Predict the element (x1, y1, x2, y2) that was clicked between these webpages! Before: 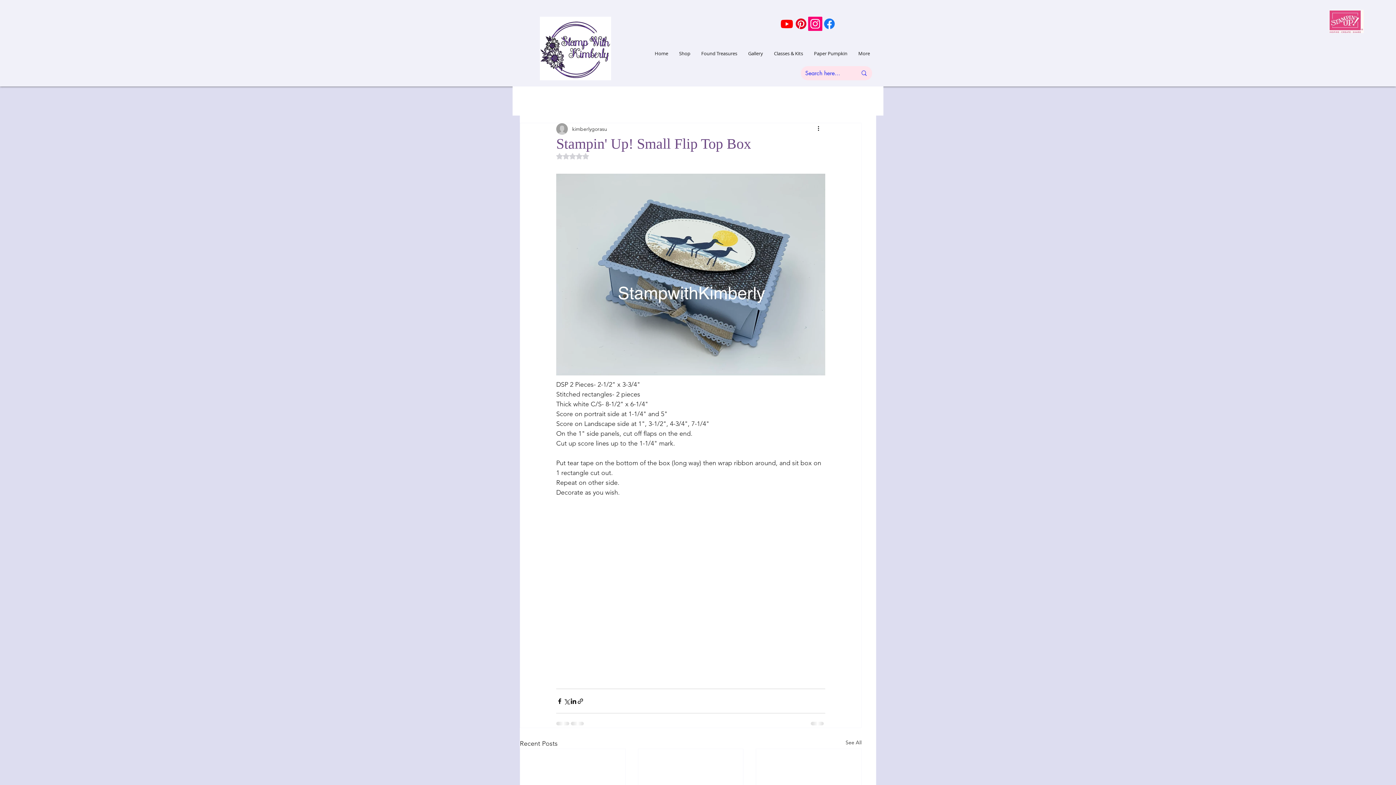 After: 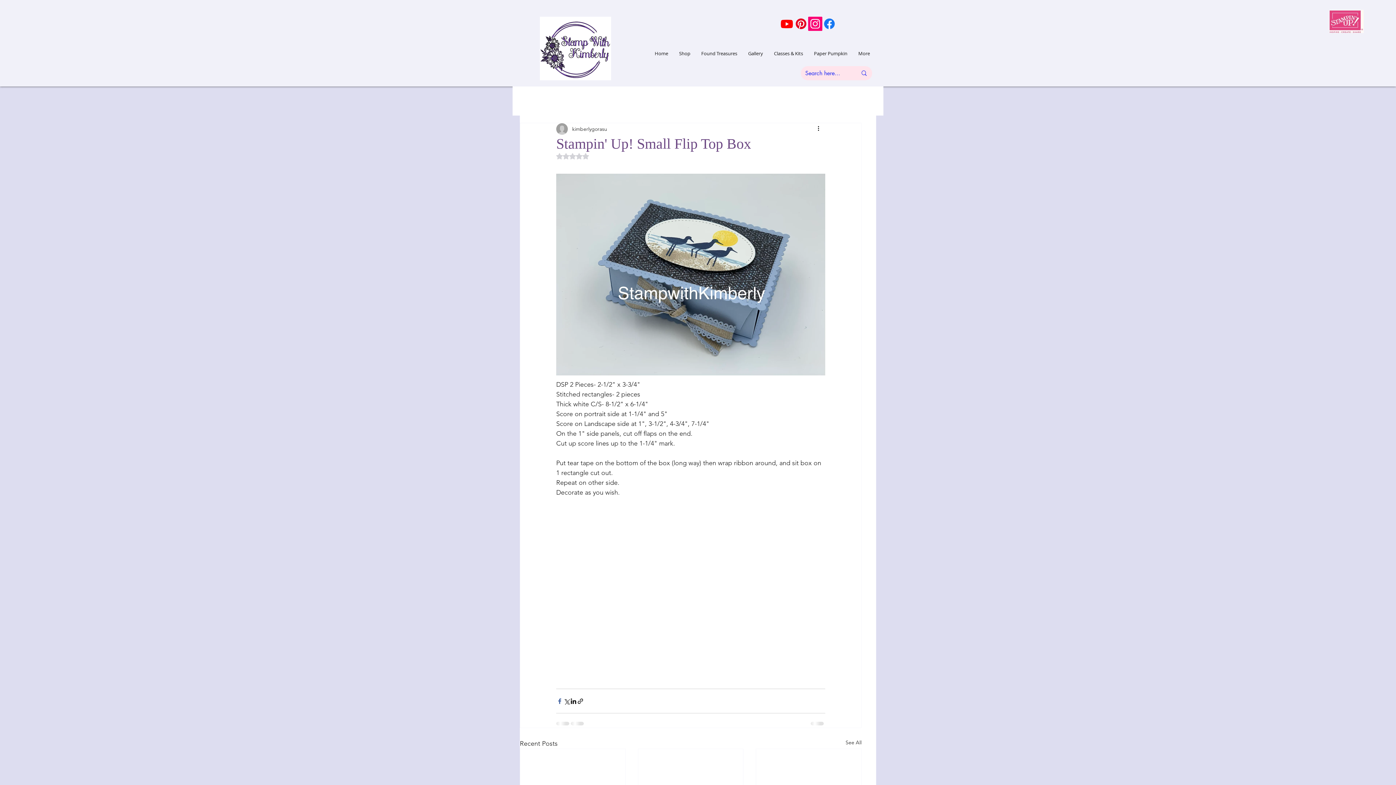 Action: bbox: (556, 698, 563, 704) label: Share via Facebook